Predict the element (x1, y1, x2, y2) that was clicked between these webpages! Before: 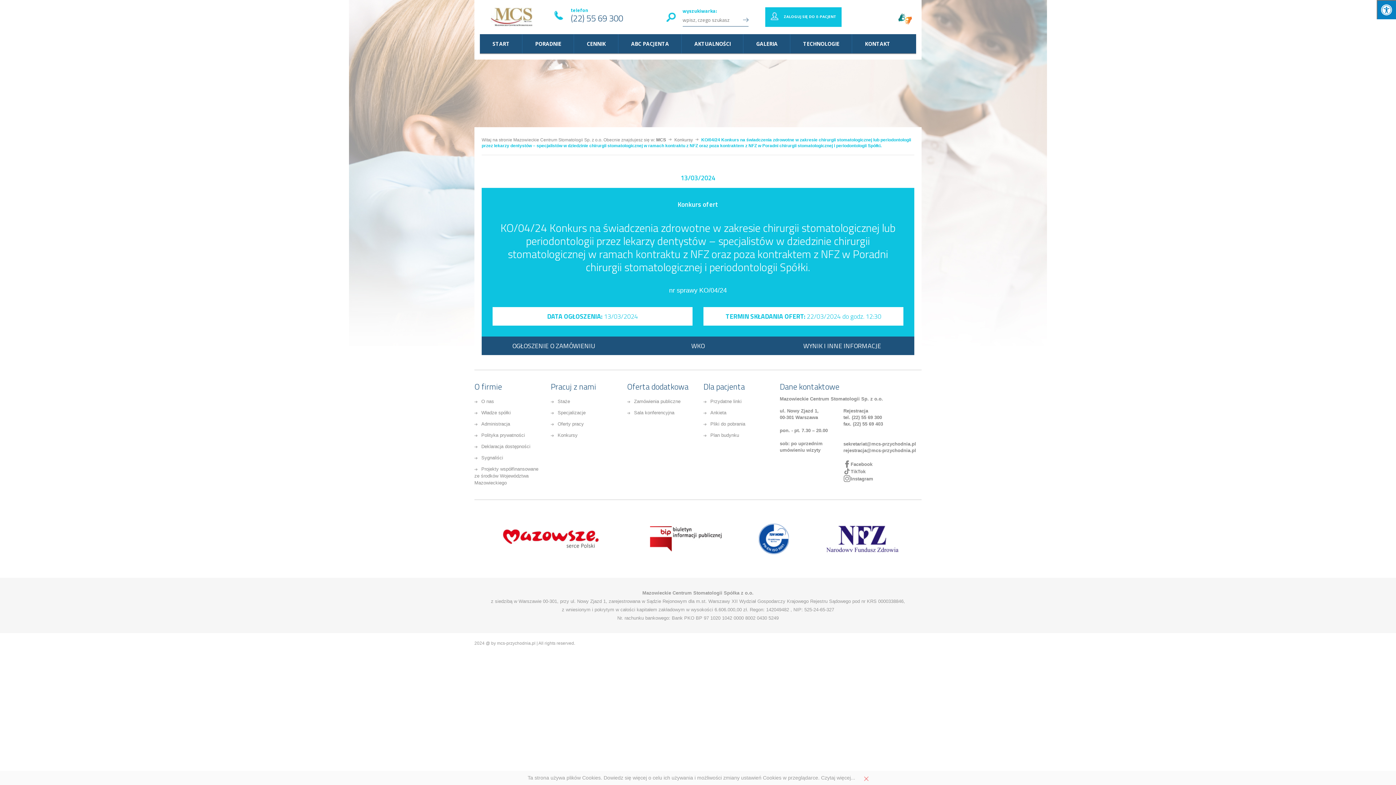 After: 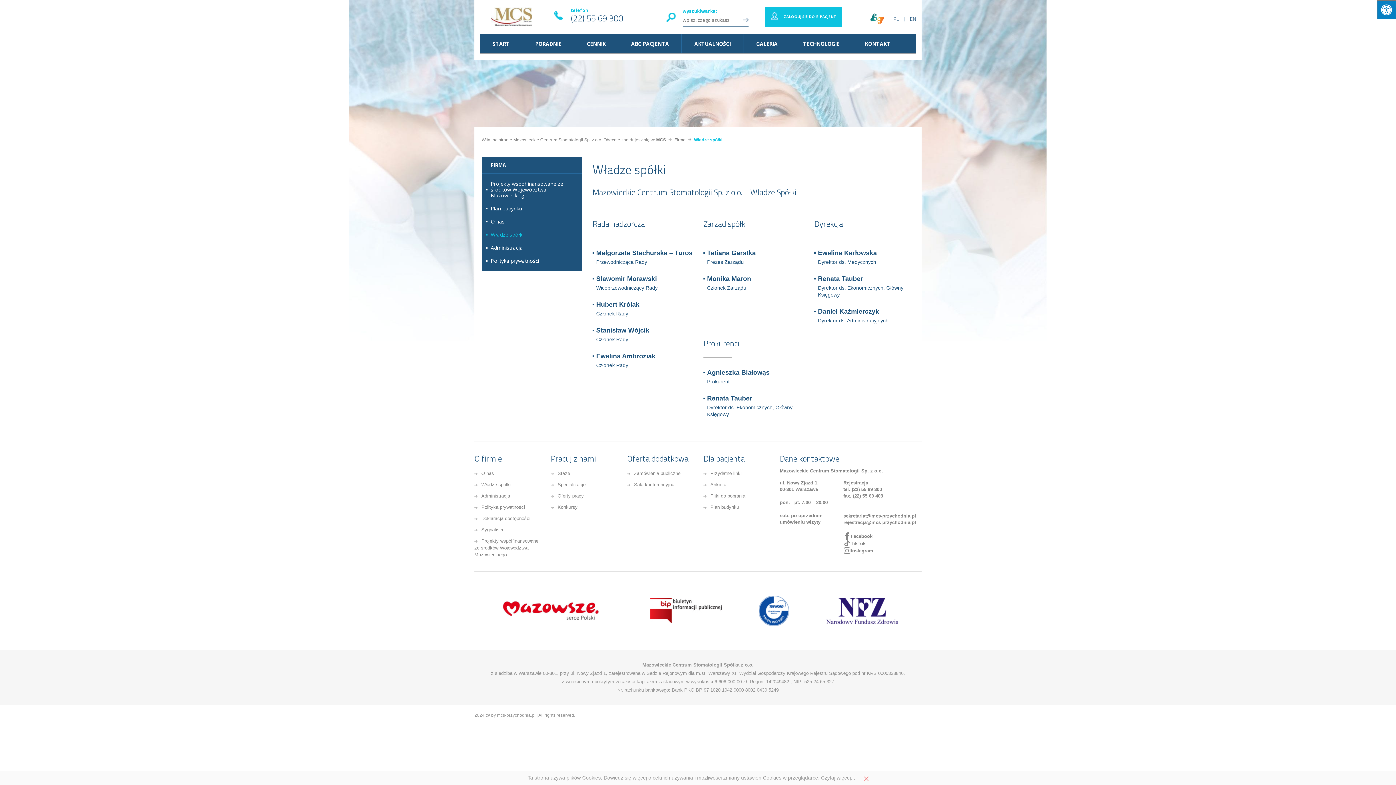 Action: bbox: (474, 410, 510, 415) label: Władze spółki